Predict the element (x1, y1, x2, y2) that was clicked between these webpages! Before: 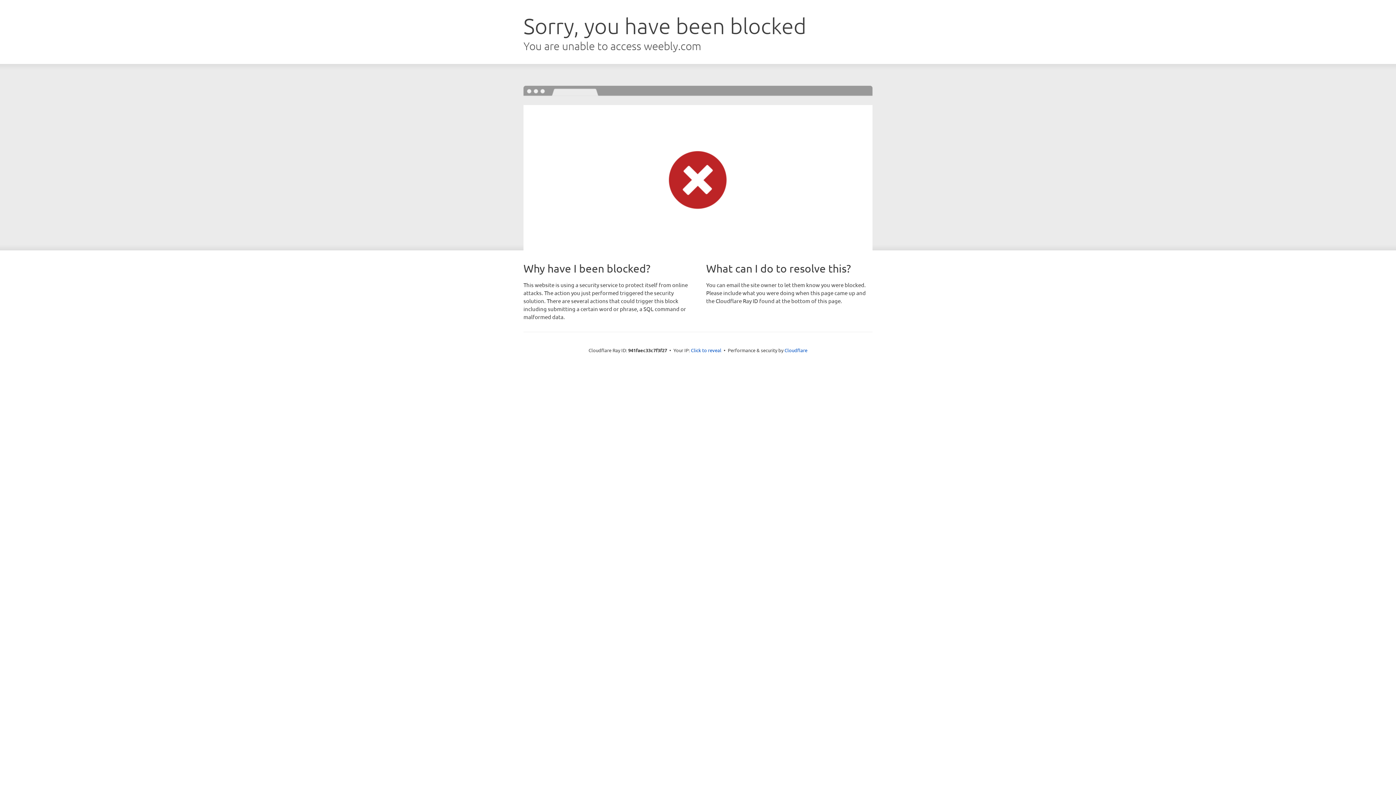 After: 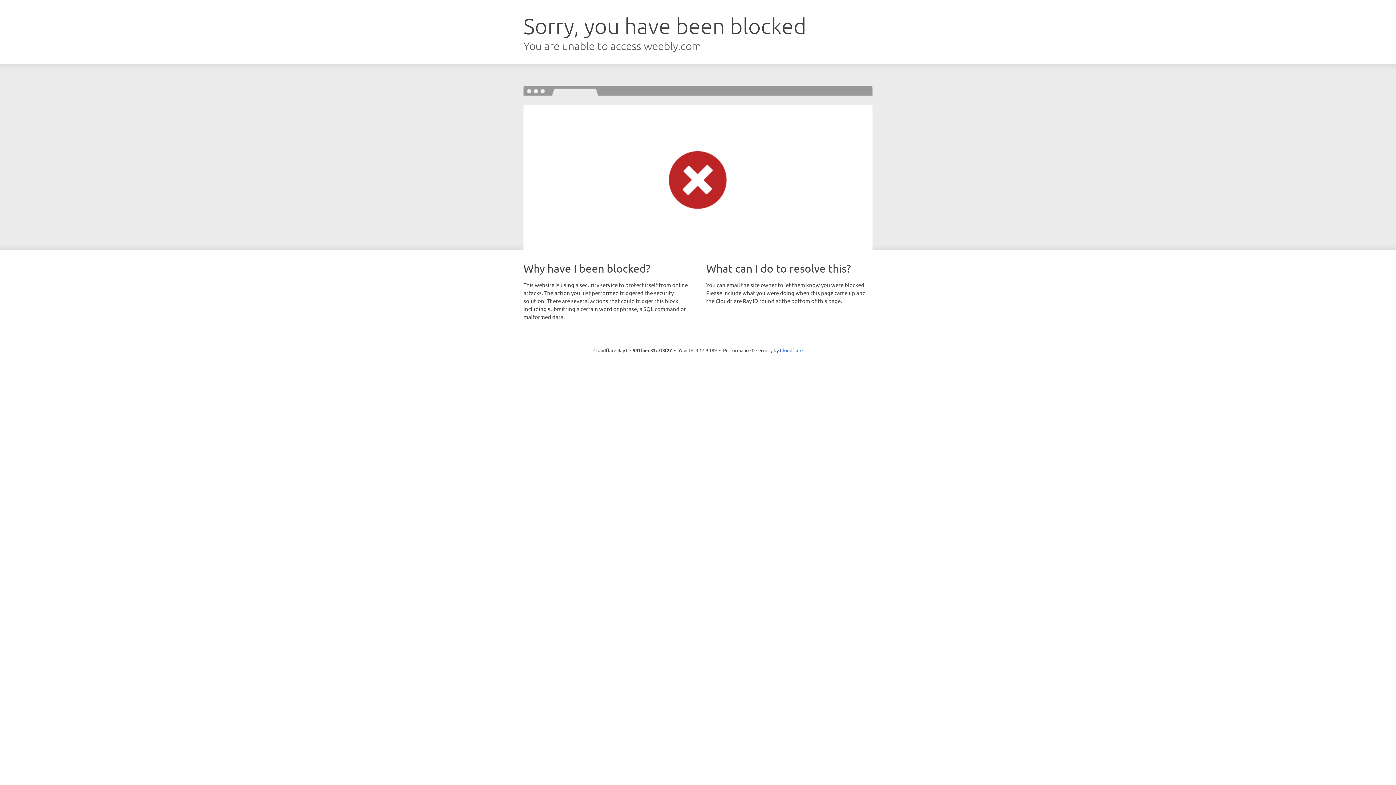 Action: bbox: (691, 346, 721, 353) label: Click to reveal